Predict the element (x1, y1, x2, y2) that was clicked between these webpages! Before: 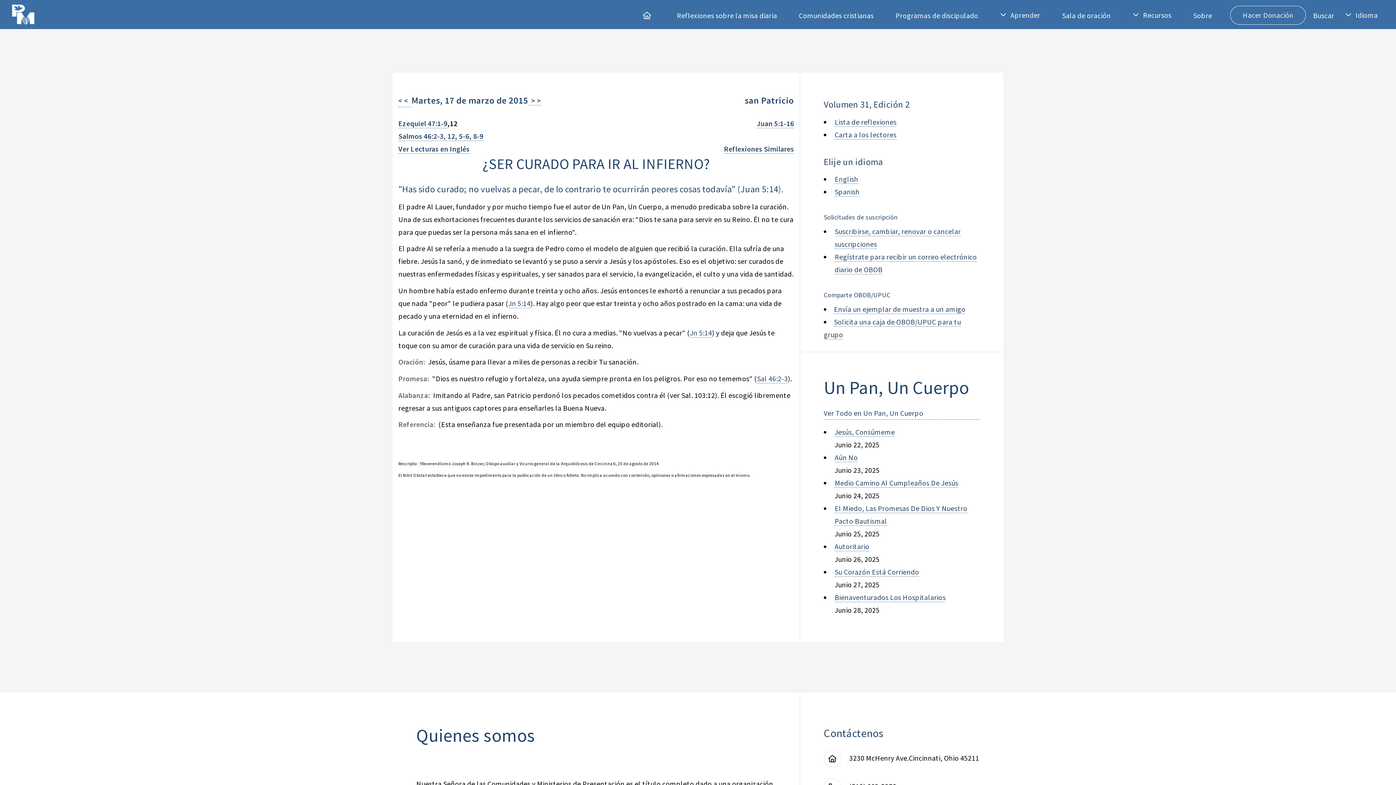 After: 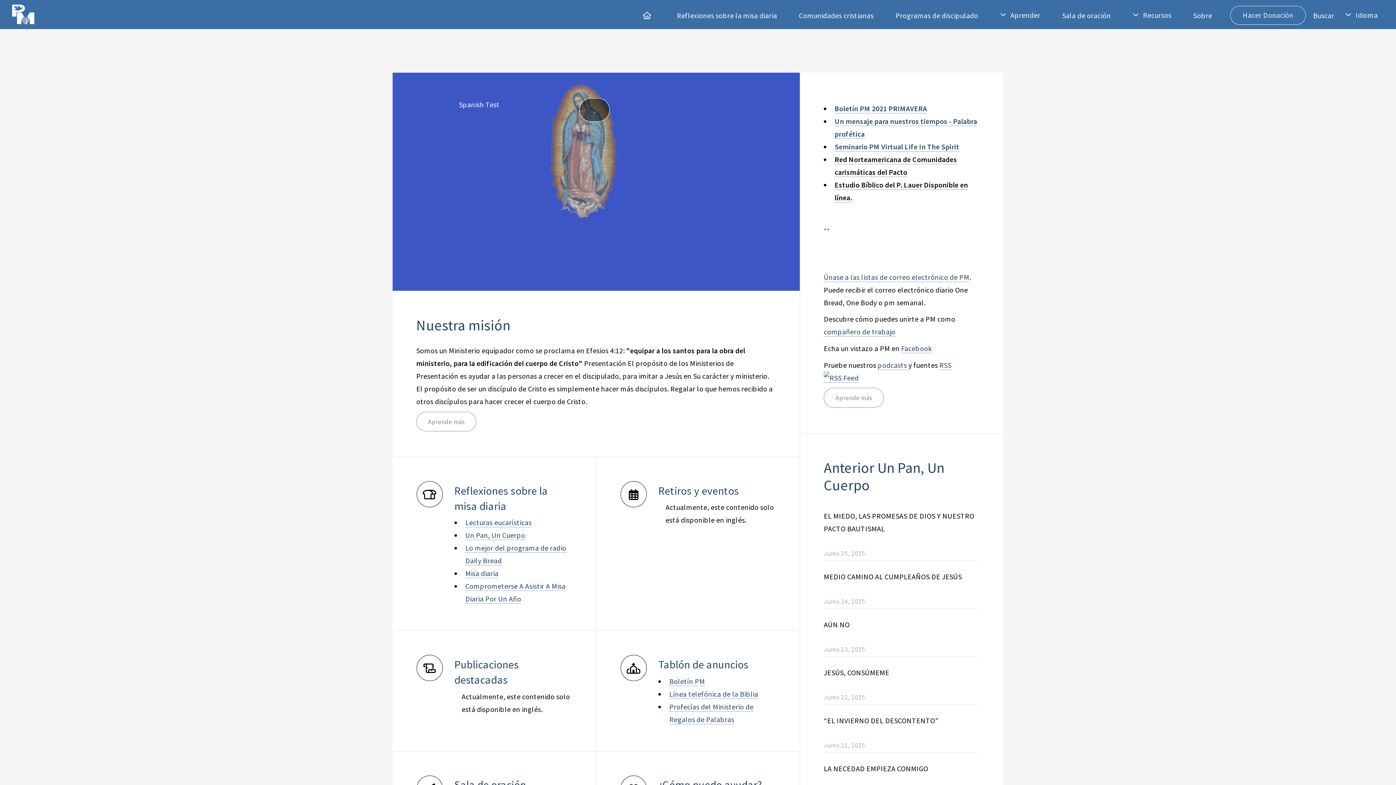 Action: bbox: (11, 14, 34, 29)